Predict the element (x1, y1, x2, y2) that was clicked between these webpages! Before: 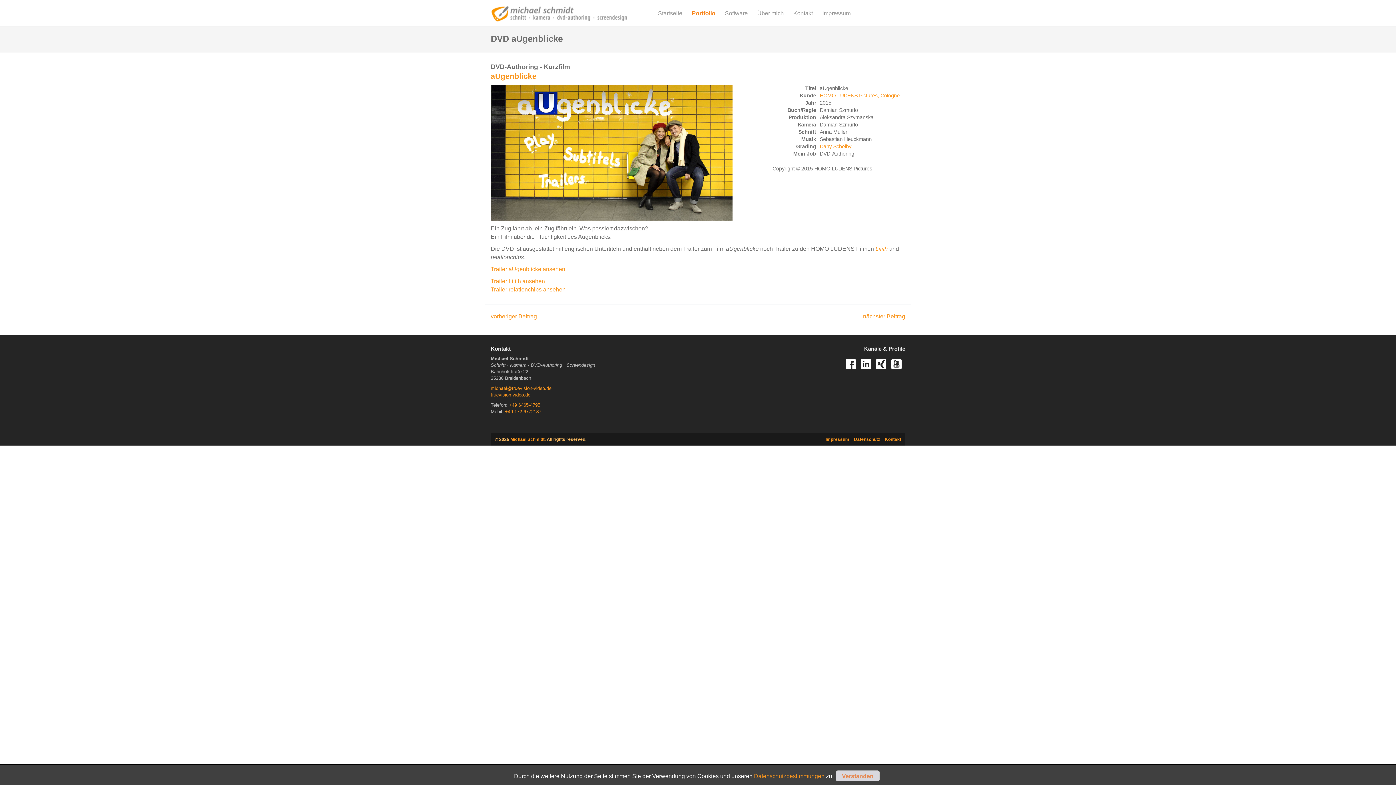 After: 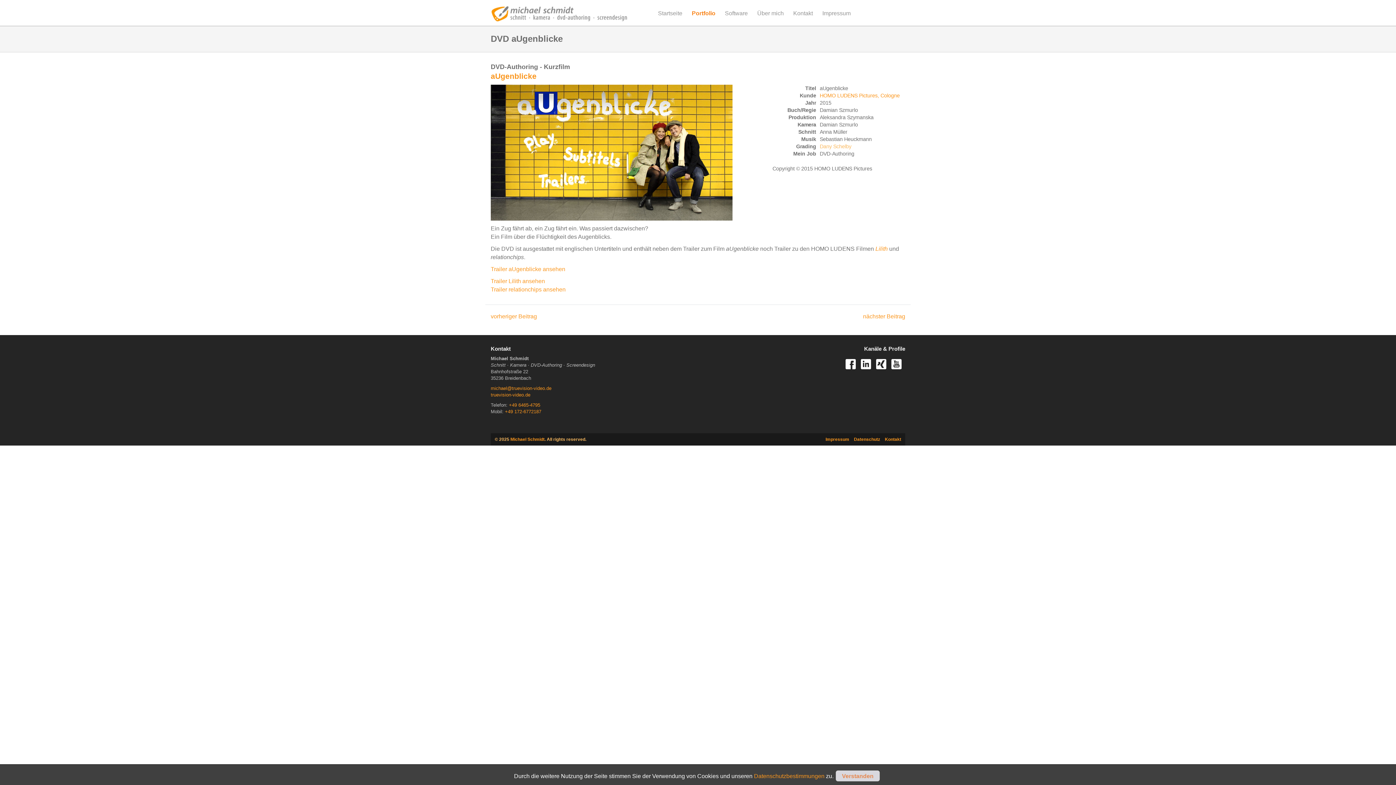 Action: bbox: (820, 143, 851, 149) label: Dany Schelby